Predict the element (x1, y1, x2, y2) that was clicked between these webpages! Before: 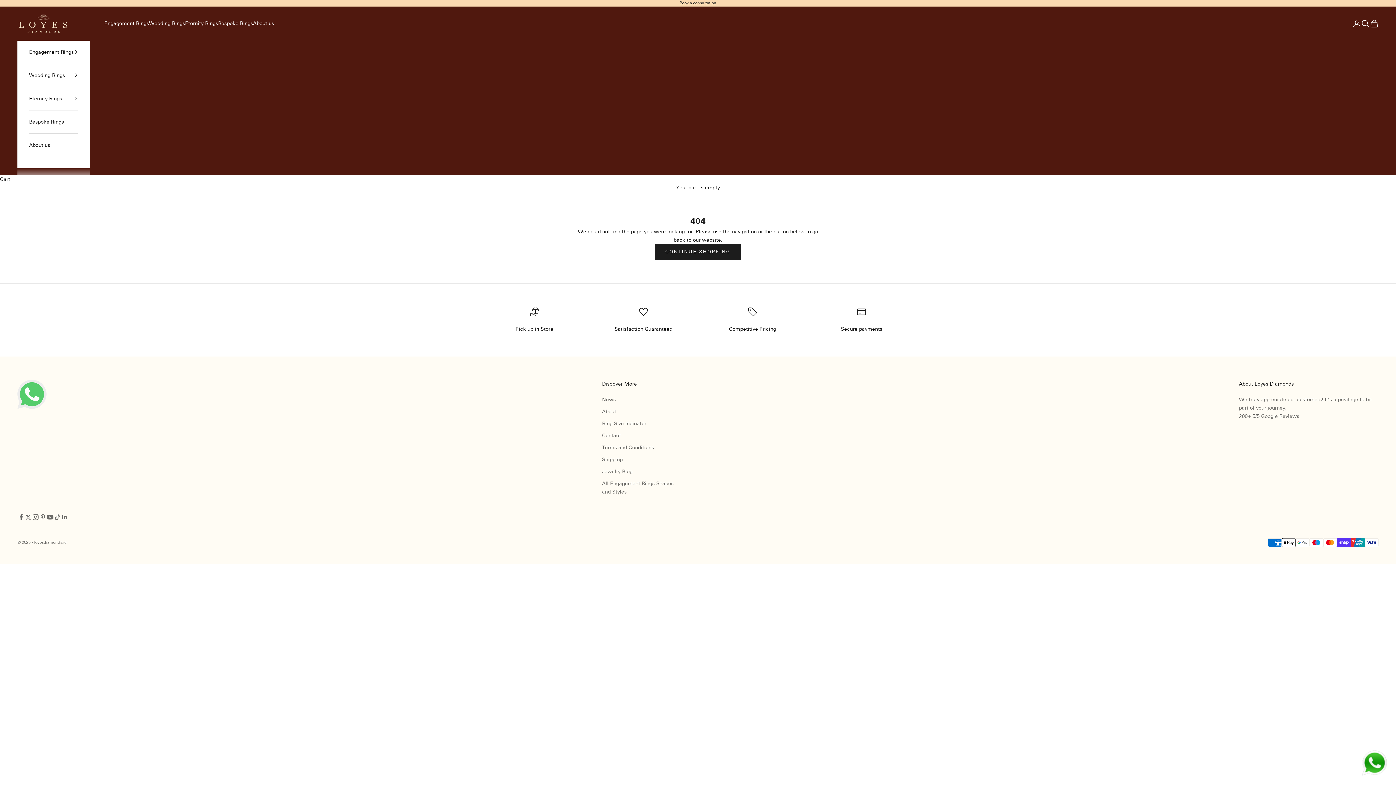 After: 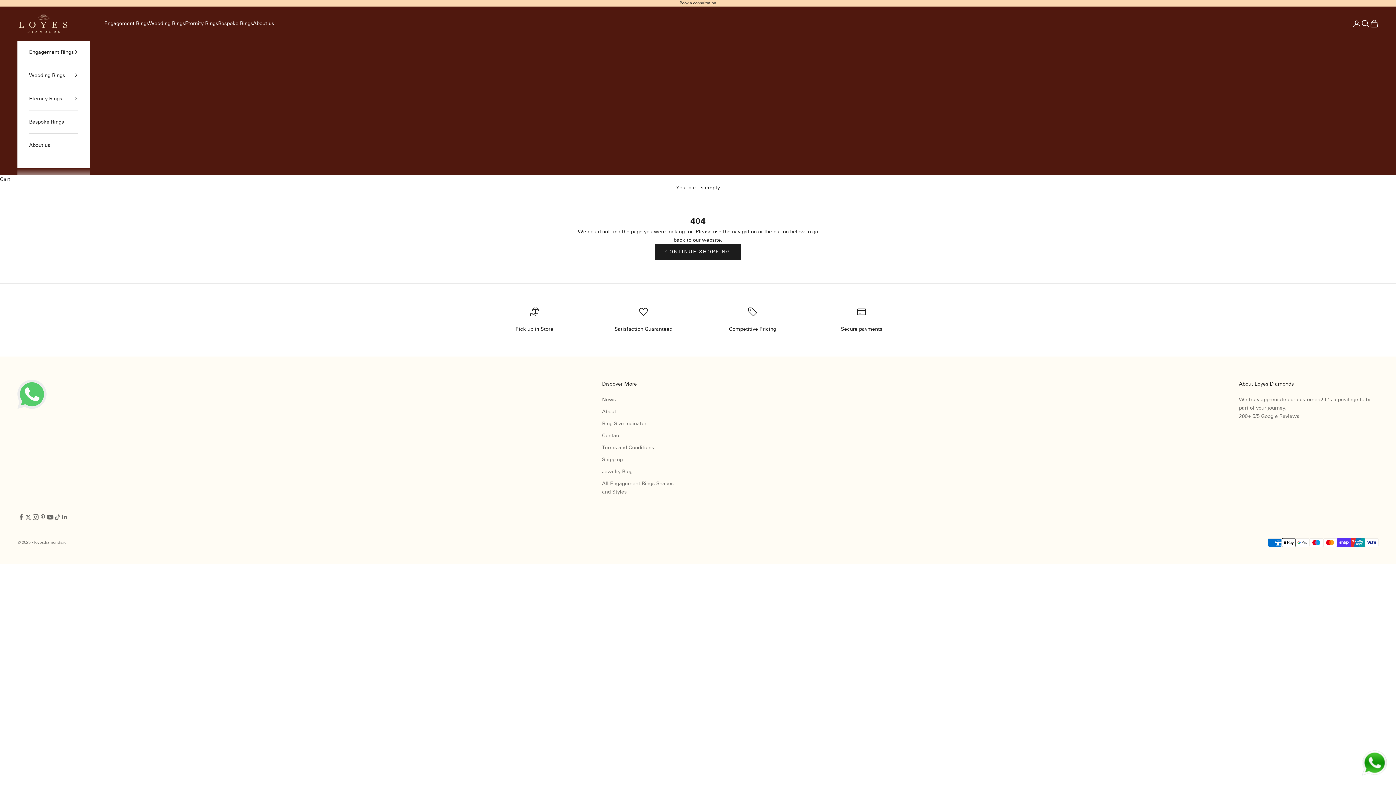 Action: bbox: (679, 0, 716, 5) label: Book a consultation